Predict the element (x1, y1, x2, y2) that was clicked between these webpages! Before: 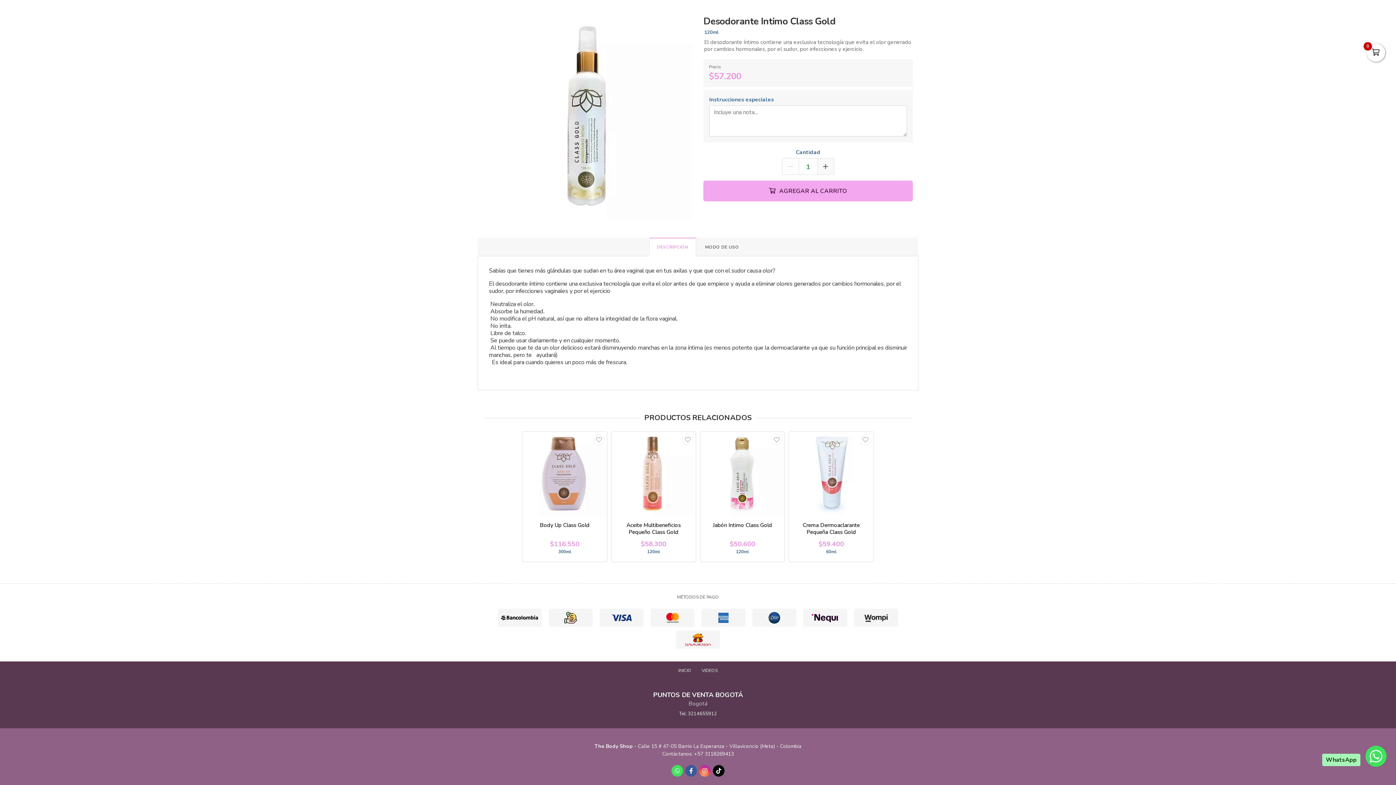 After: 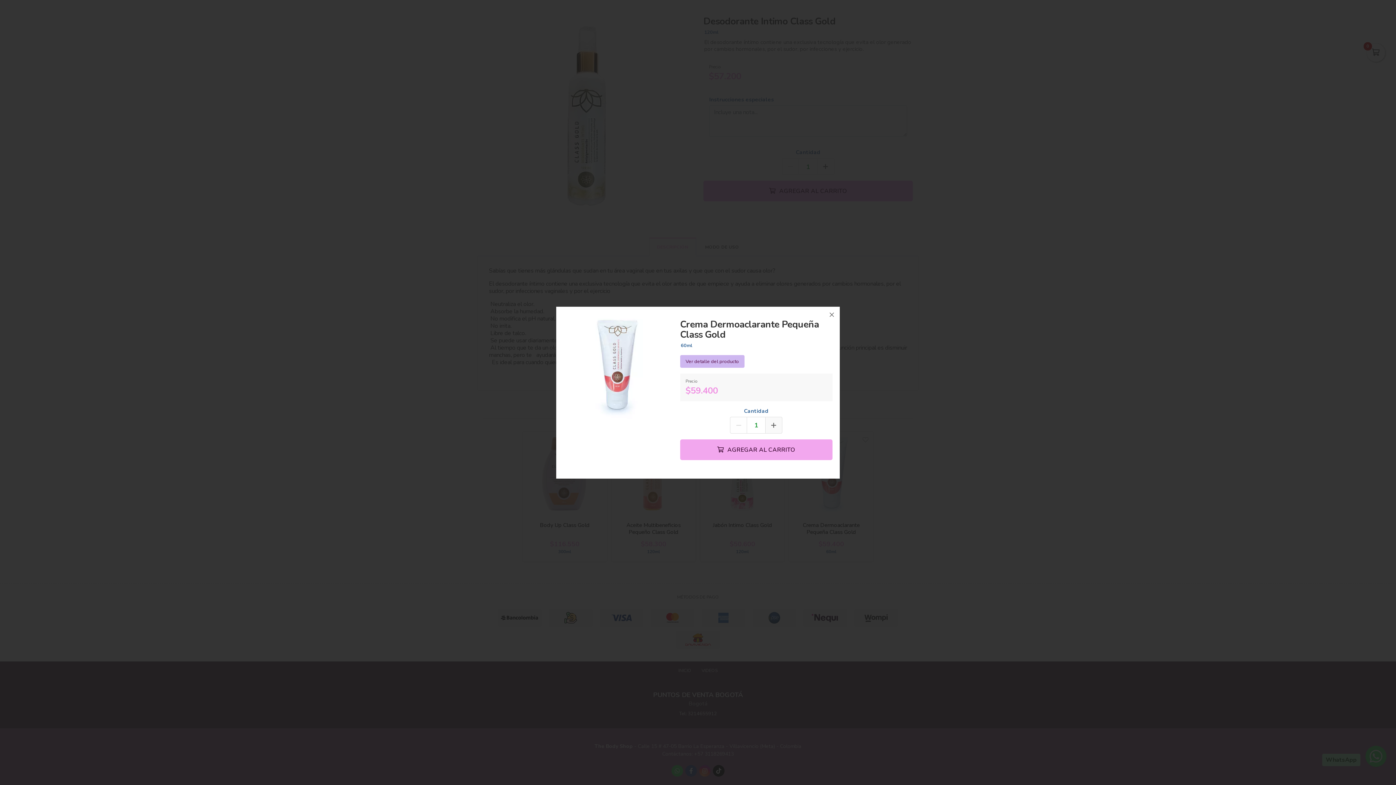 Action: bbox: (789, 522, 873, 562) label: Crema Dermoaclarante Pequeña Class Gold
$59.400
60ml